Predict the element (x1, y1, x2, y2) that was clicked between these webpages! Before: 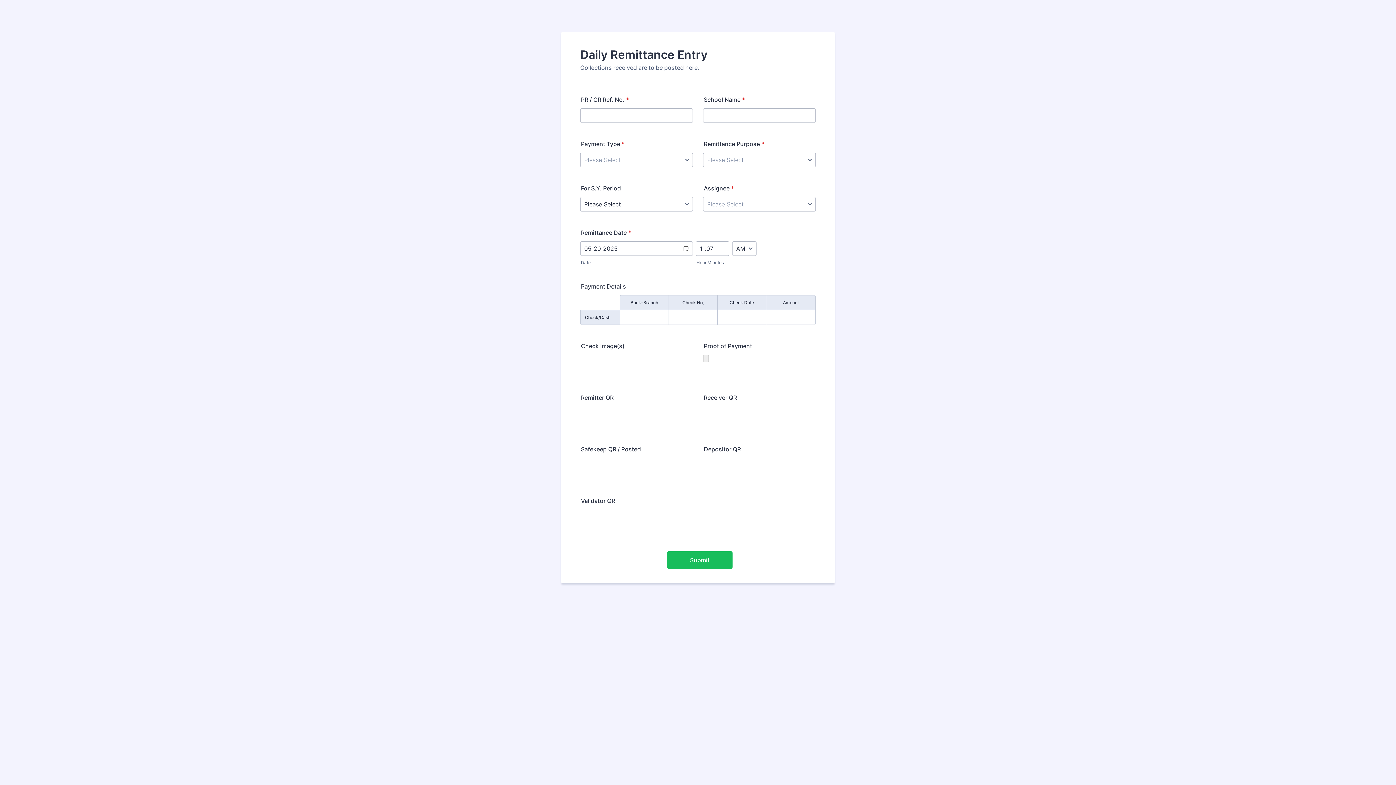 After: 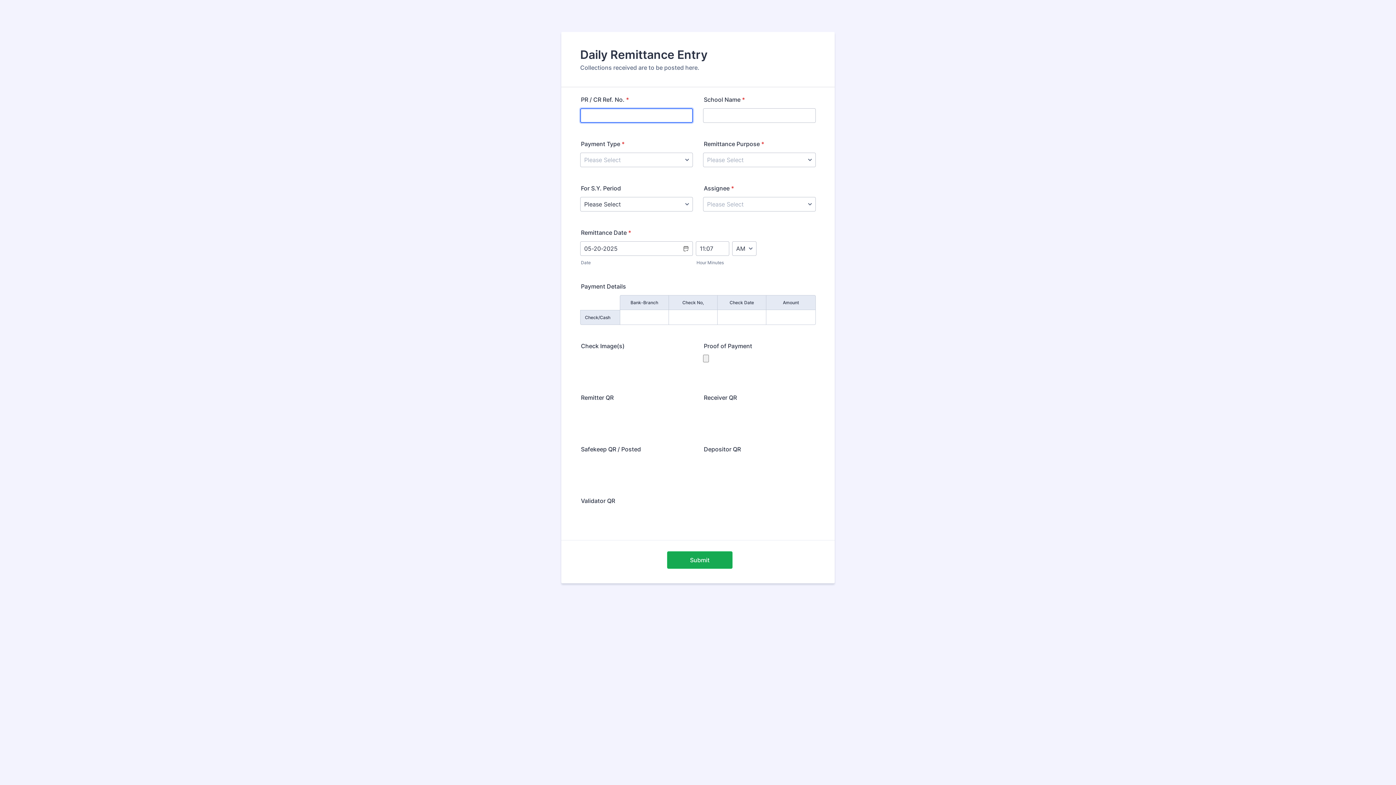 Action: label: Submit bbox: (667, 551, 732, 569)